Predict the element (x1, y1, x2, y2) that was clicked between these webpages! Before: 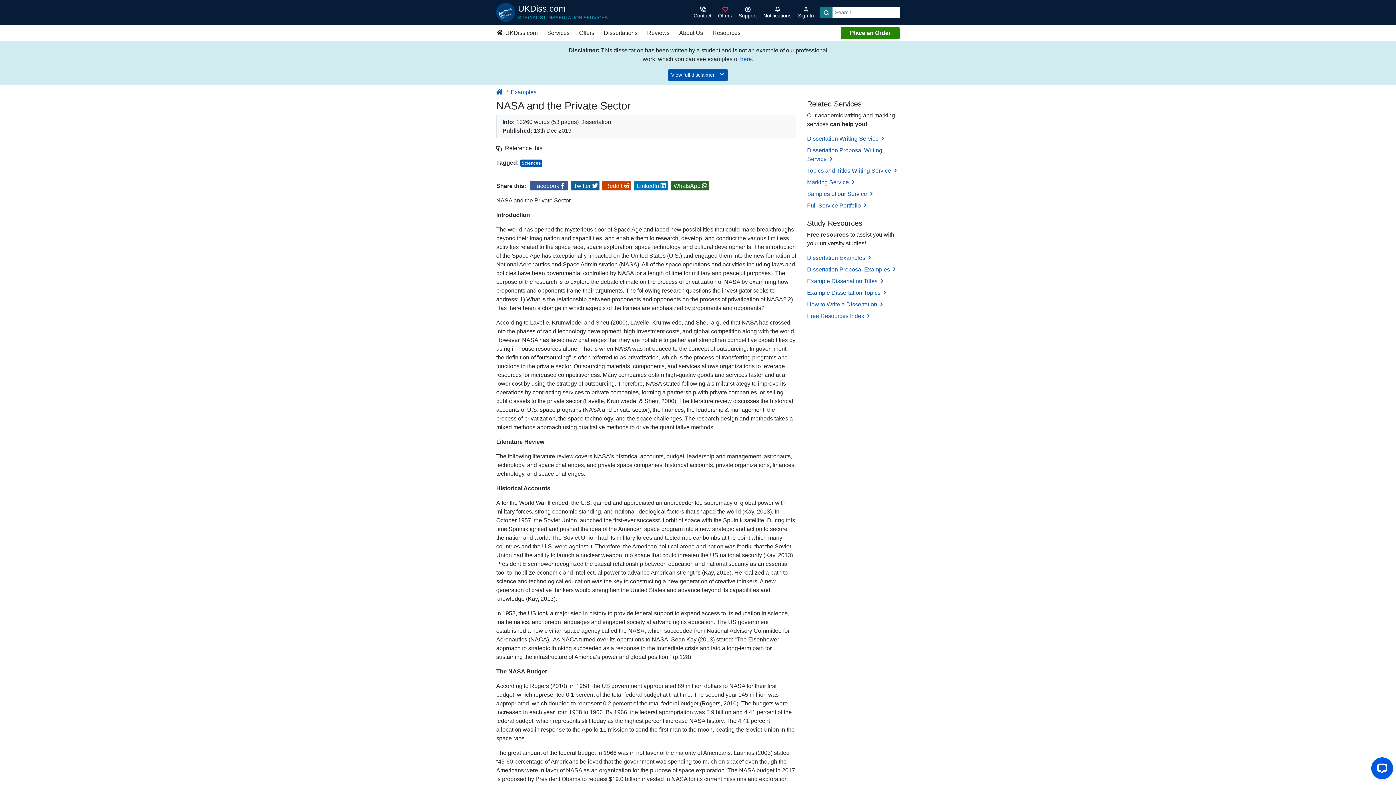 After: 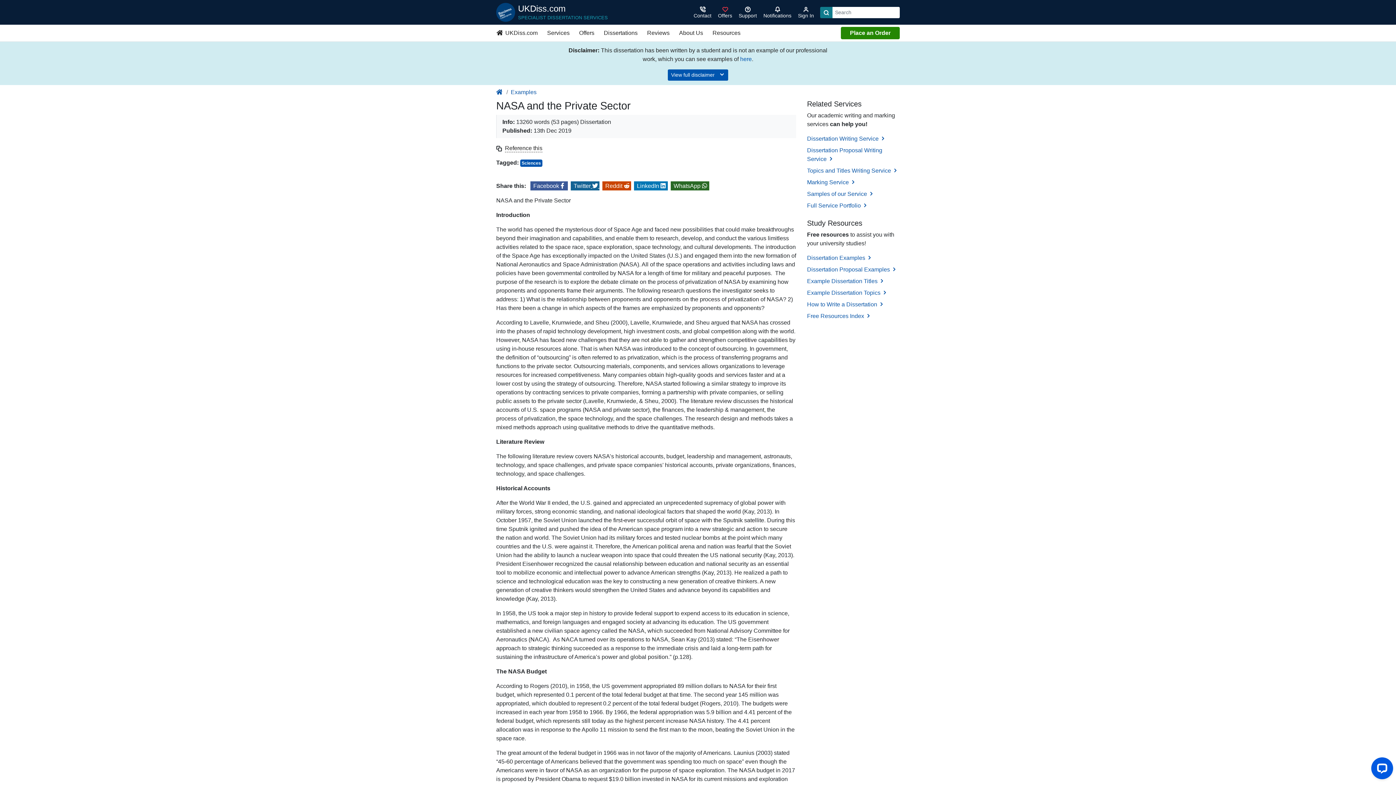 Action: bbox: (570, 181, 599, 190) label: Share on Twitter